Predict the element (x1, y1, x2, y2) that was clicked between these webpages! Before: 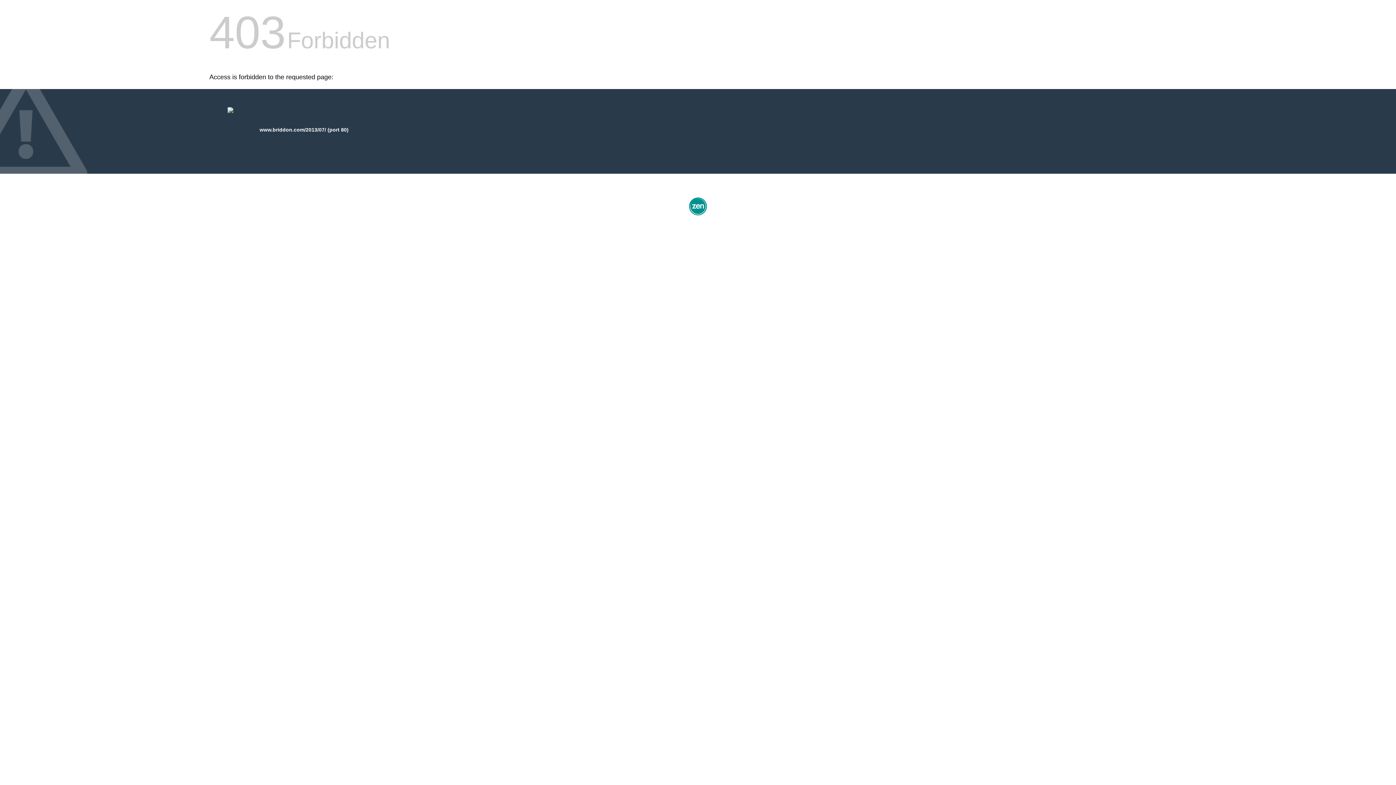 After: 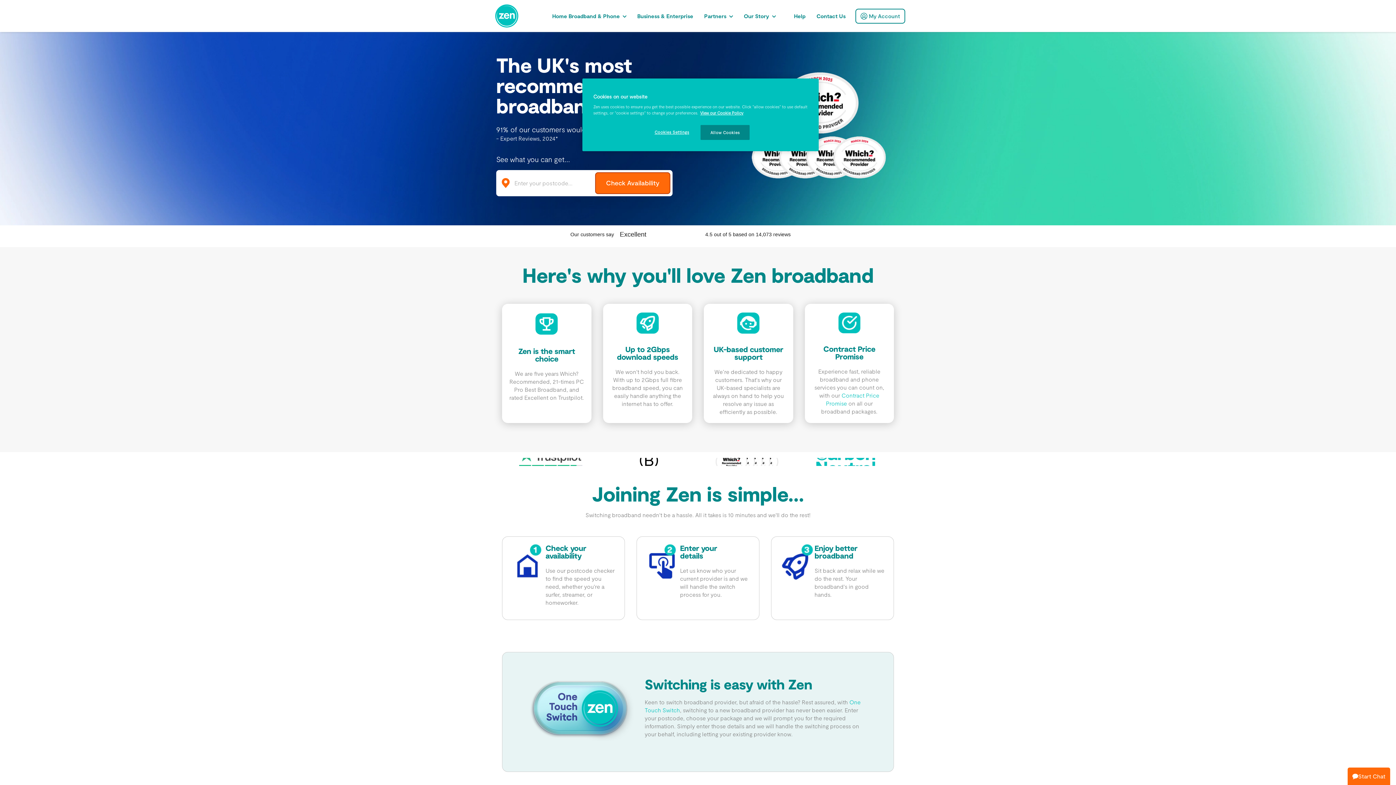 Action: bbox: (687, 212, 709, 218)